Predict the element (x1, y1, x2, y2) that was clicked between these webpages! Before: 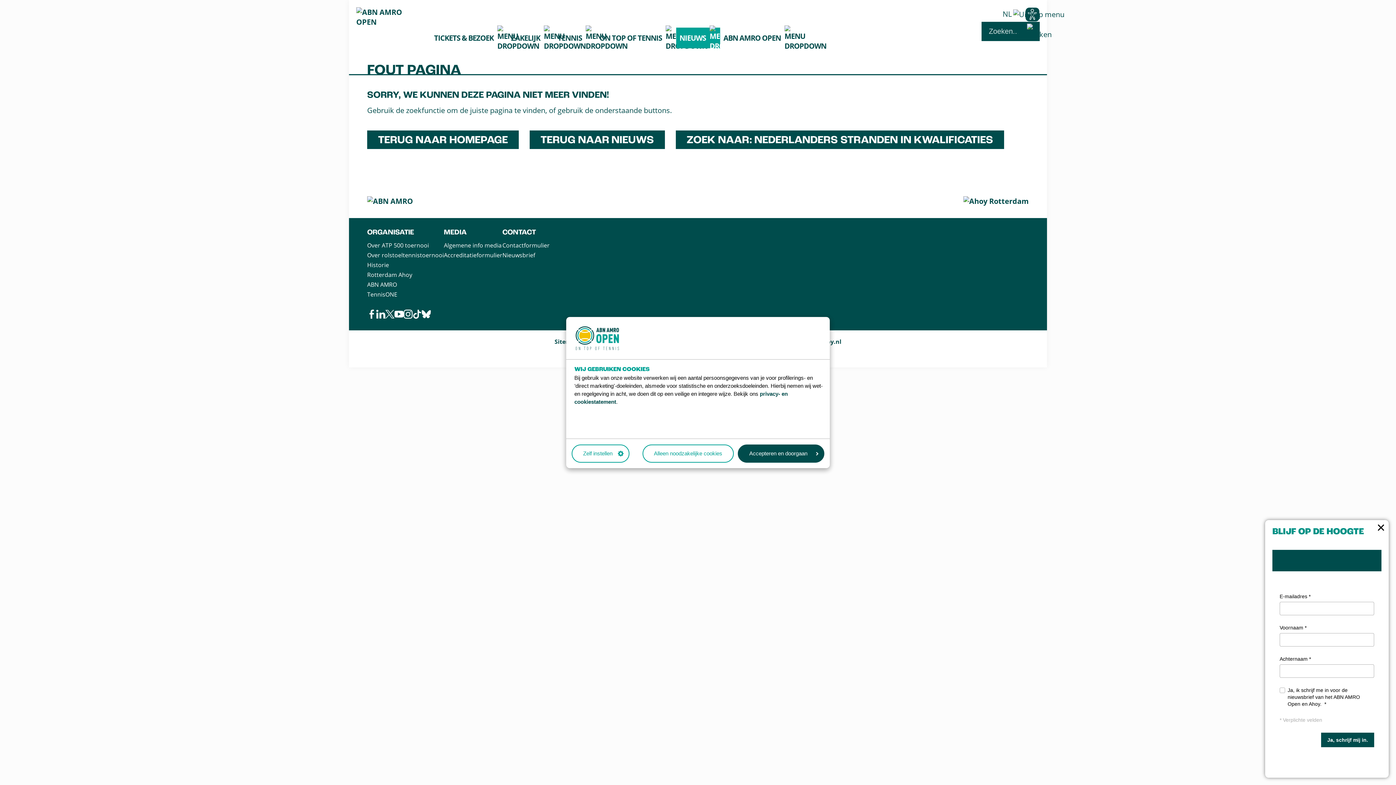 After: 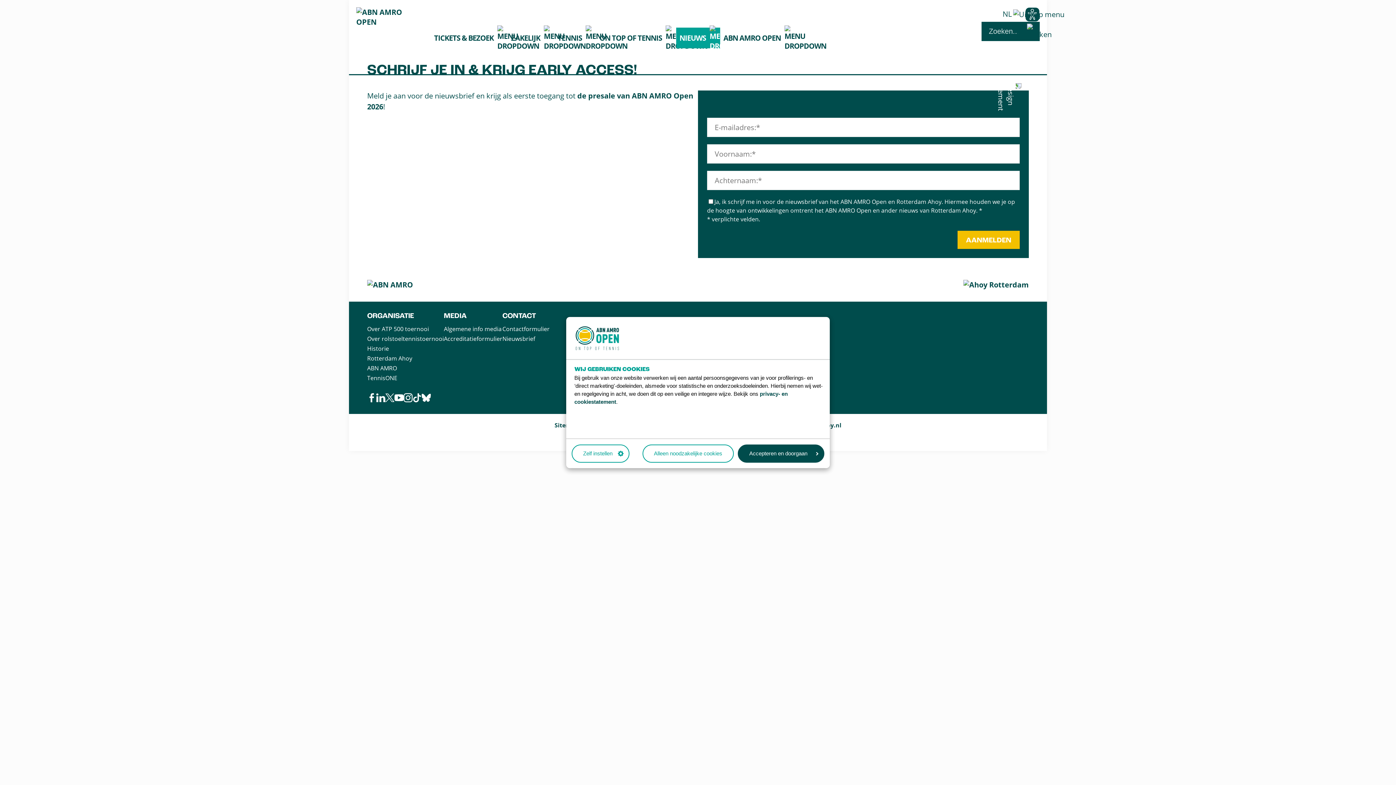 Action: bbox: (502, 251, 535, 259) label: Nieuwsbrief